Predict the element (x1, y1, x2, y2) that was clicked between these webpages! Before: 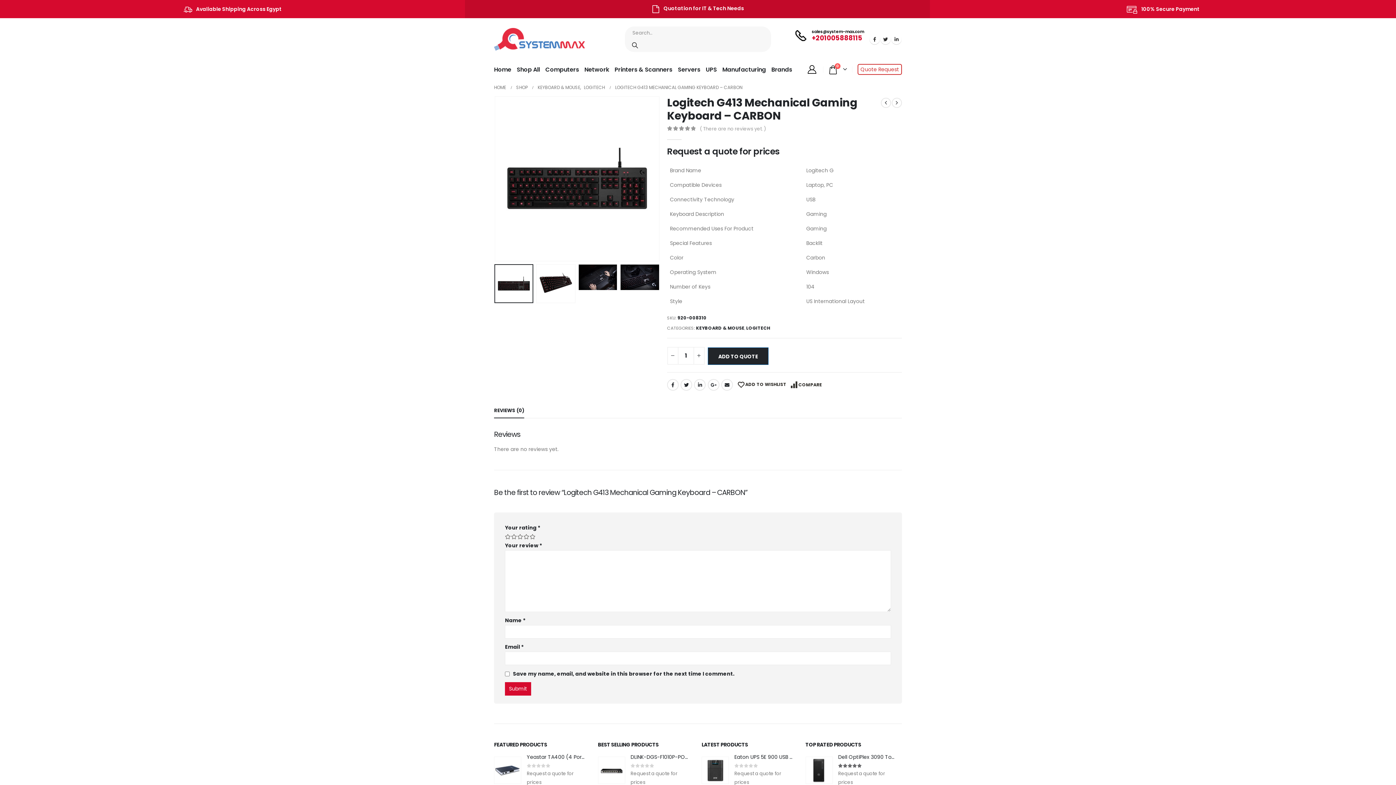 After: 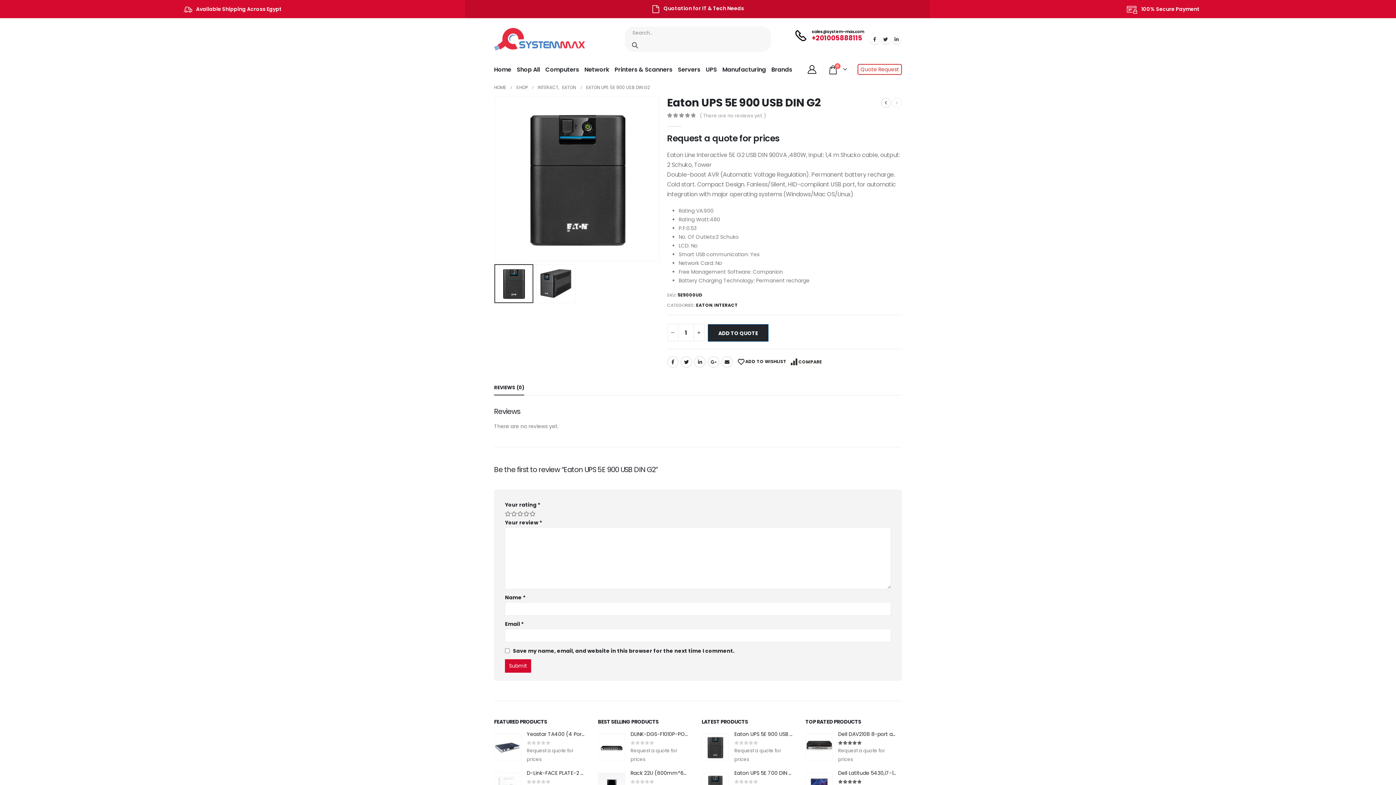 Action: label: product bbox: (701, 757, 729, 784)